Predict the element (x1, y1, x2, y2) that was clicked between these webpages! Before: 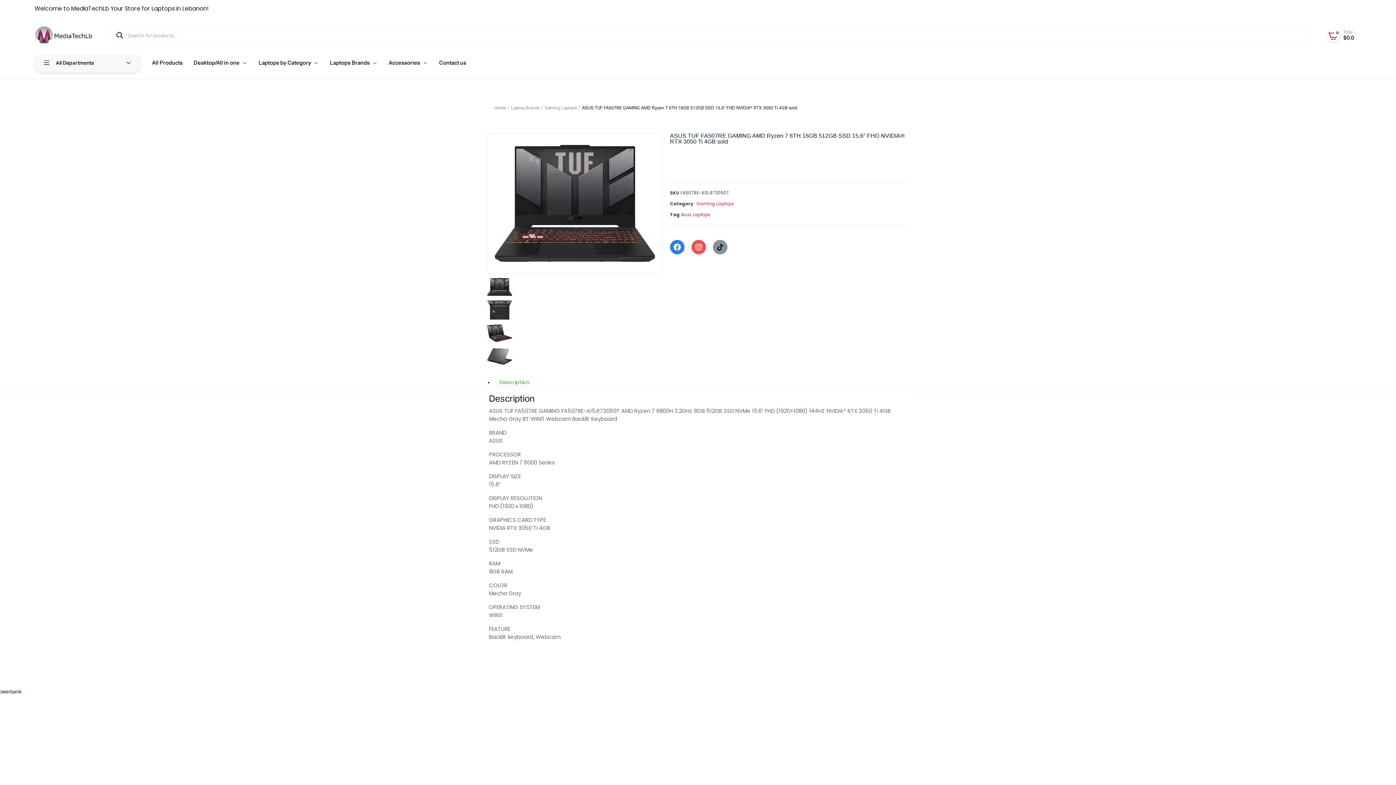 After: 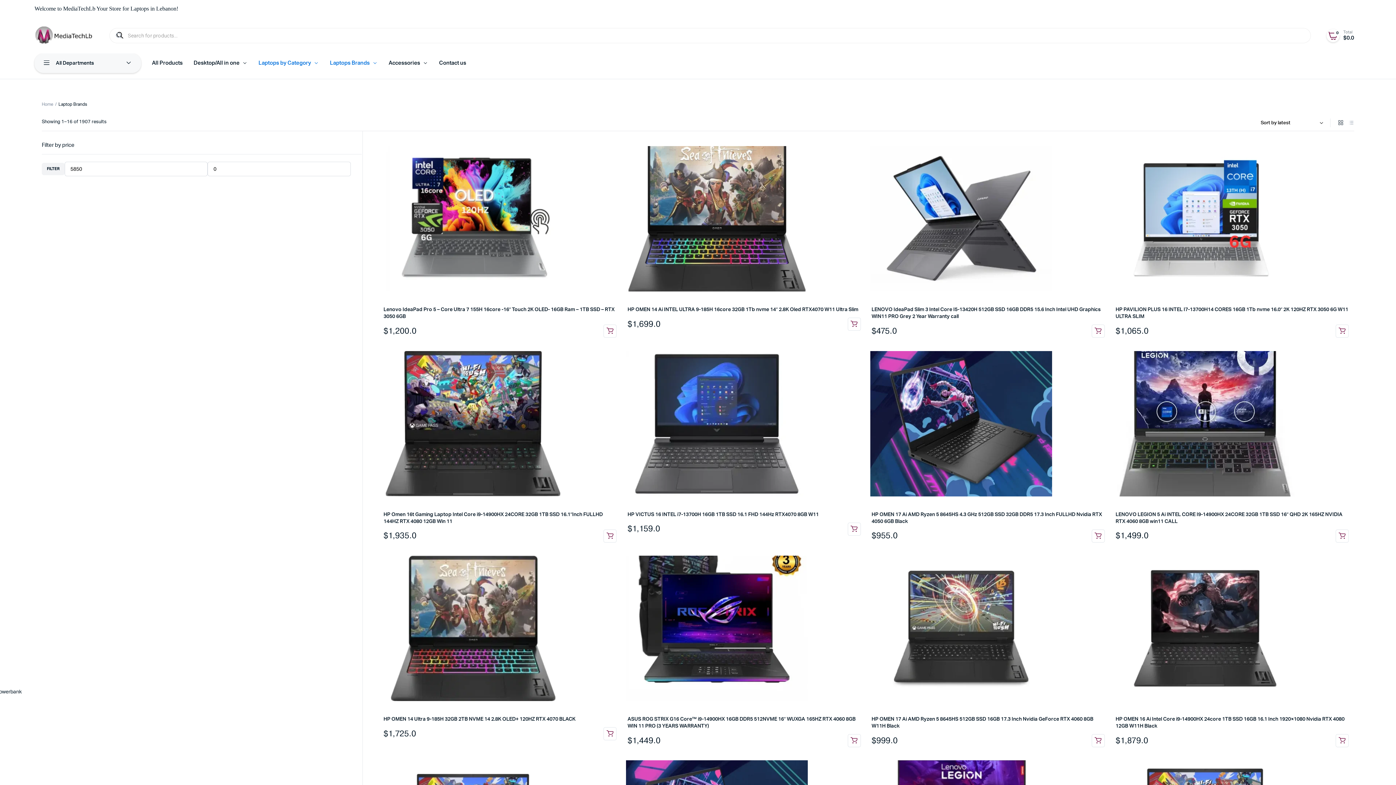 Action: label: Laptops by Category bbox: (254, 53, 322, 73)